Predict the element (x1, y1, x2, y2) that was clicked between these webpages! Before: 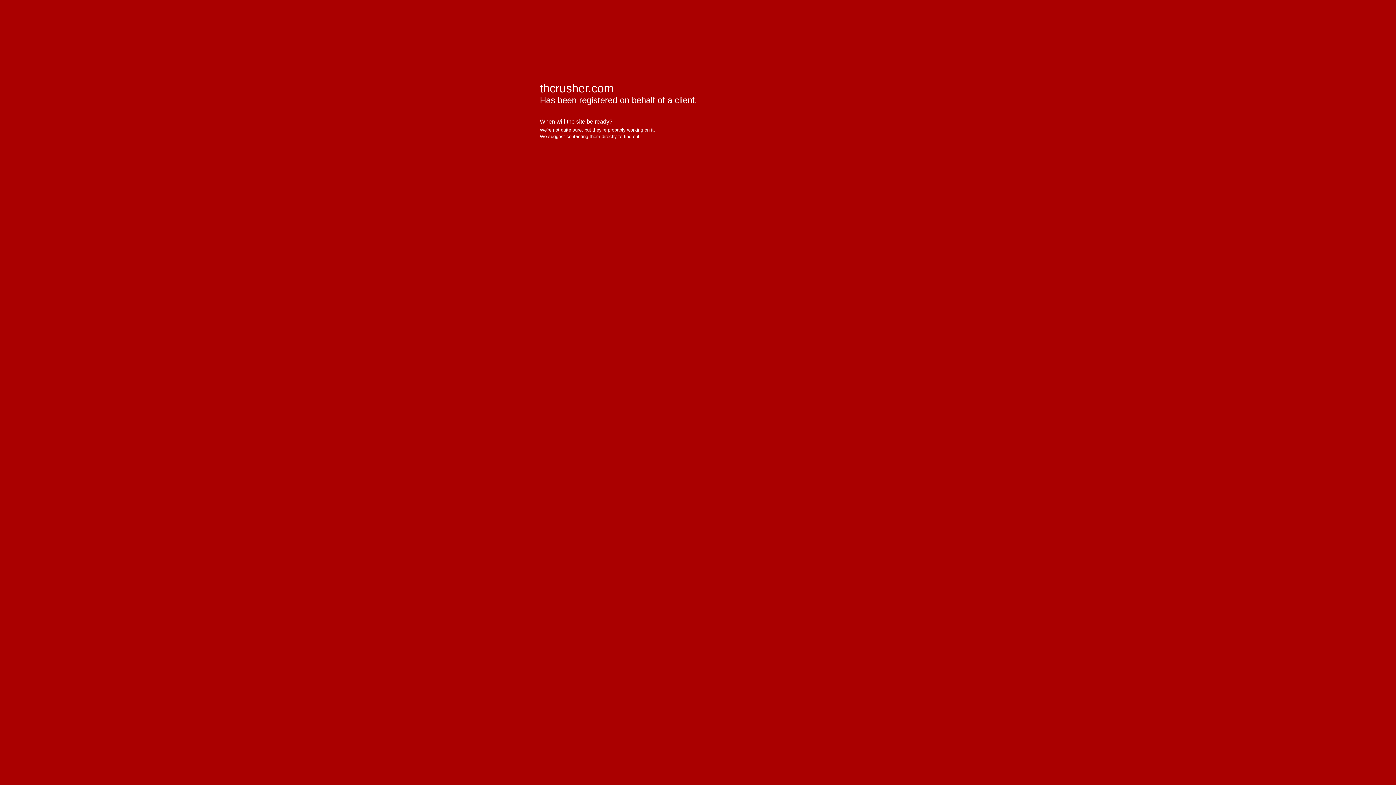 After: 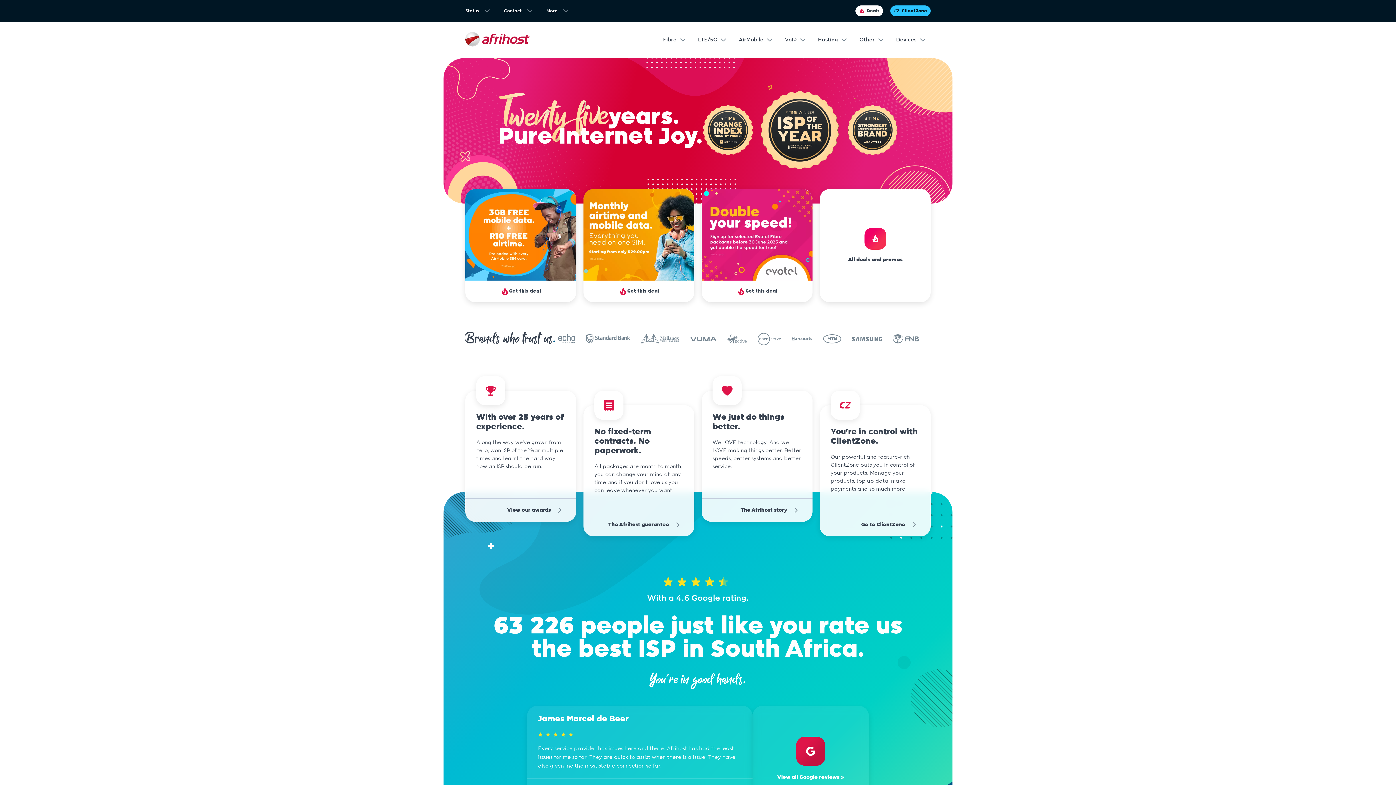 Action: bbox: (534, 10, 607, 32) label: afrihost - pure internet joy